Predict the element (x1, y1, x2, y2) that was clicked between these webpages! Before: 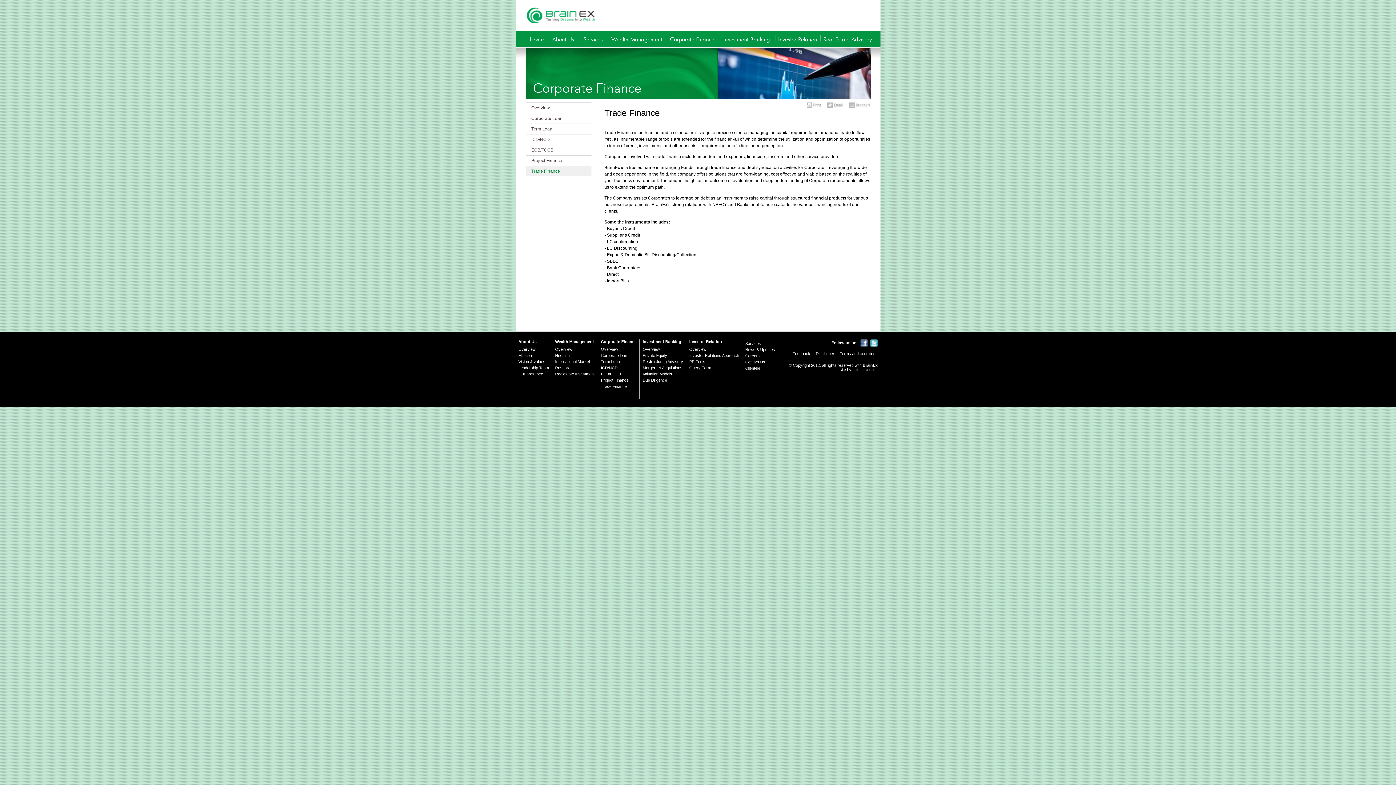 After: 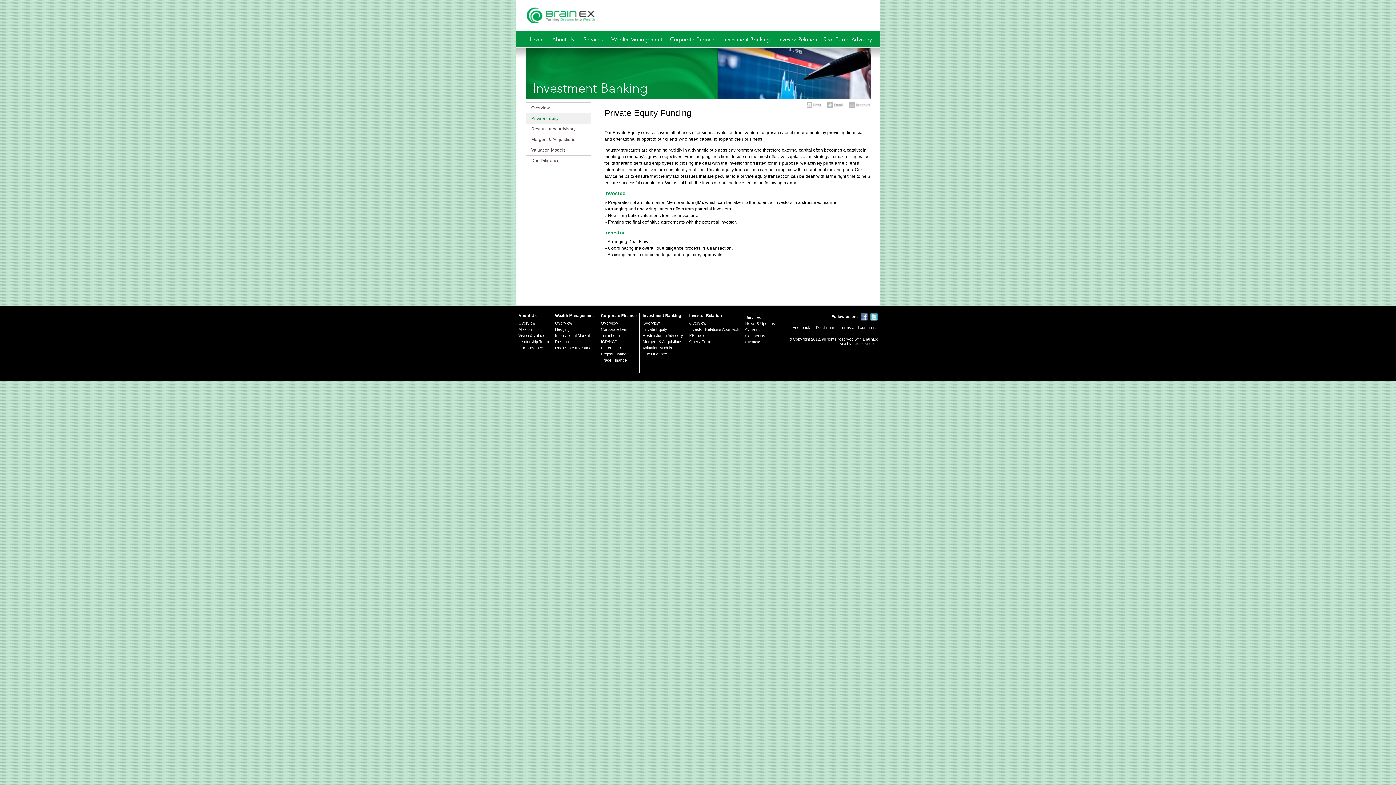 Action: label: Private Equity bbox: (642, 353, 667, 357)